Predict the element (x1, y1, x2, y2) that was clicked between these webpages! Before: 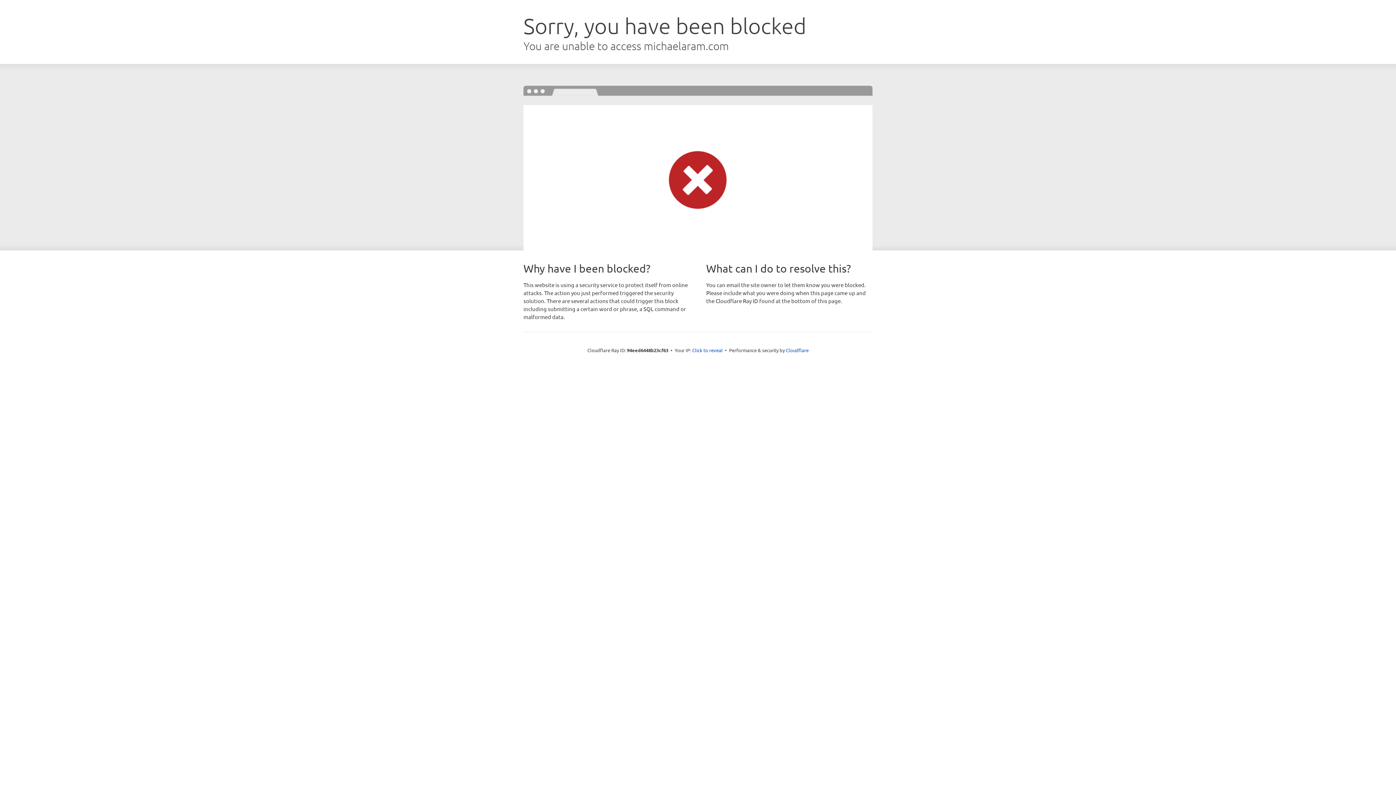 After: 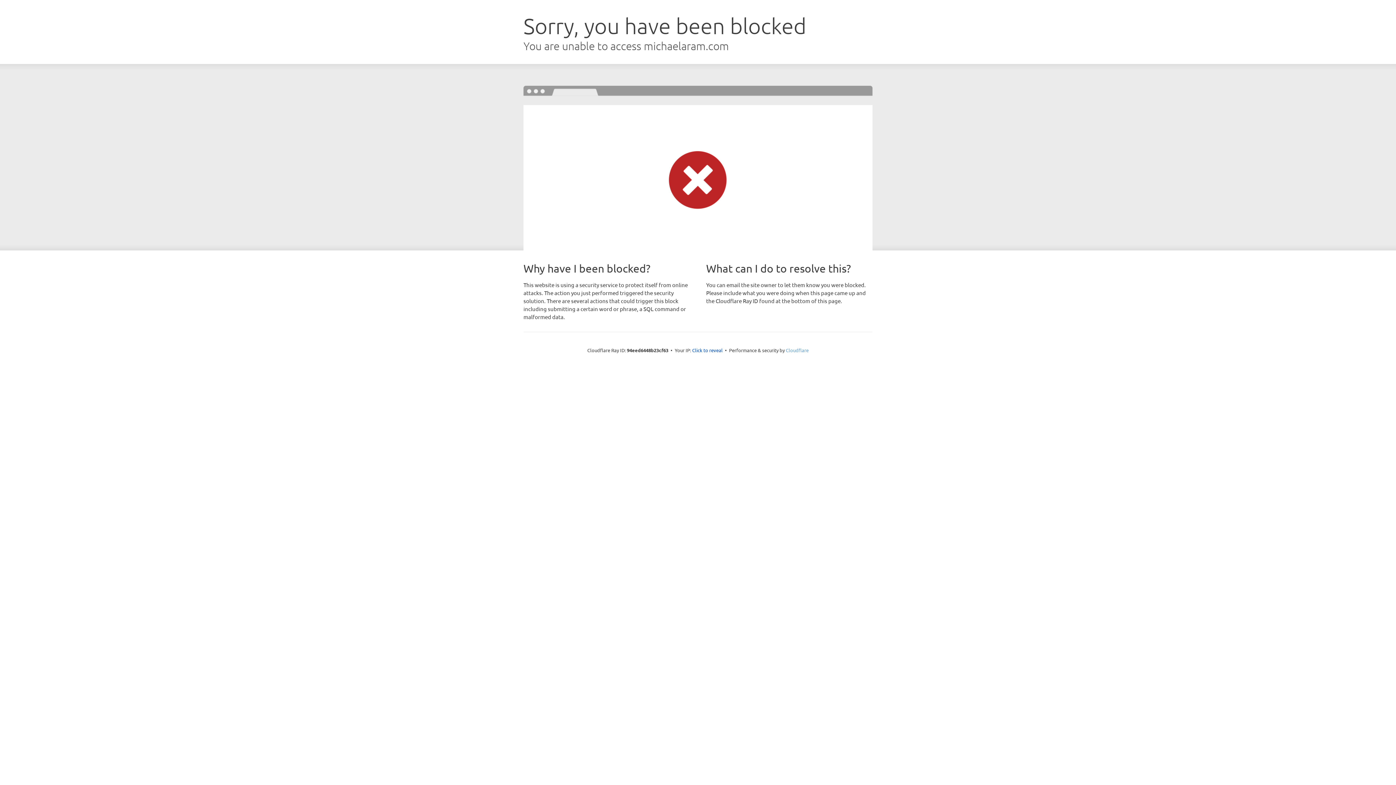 Action: label: Cloudflare bbox: (786, 347, 808, 353)